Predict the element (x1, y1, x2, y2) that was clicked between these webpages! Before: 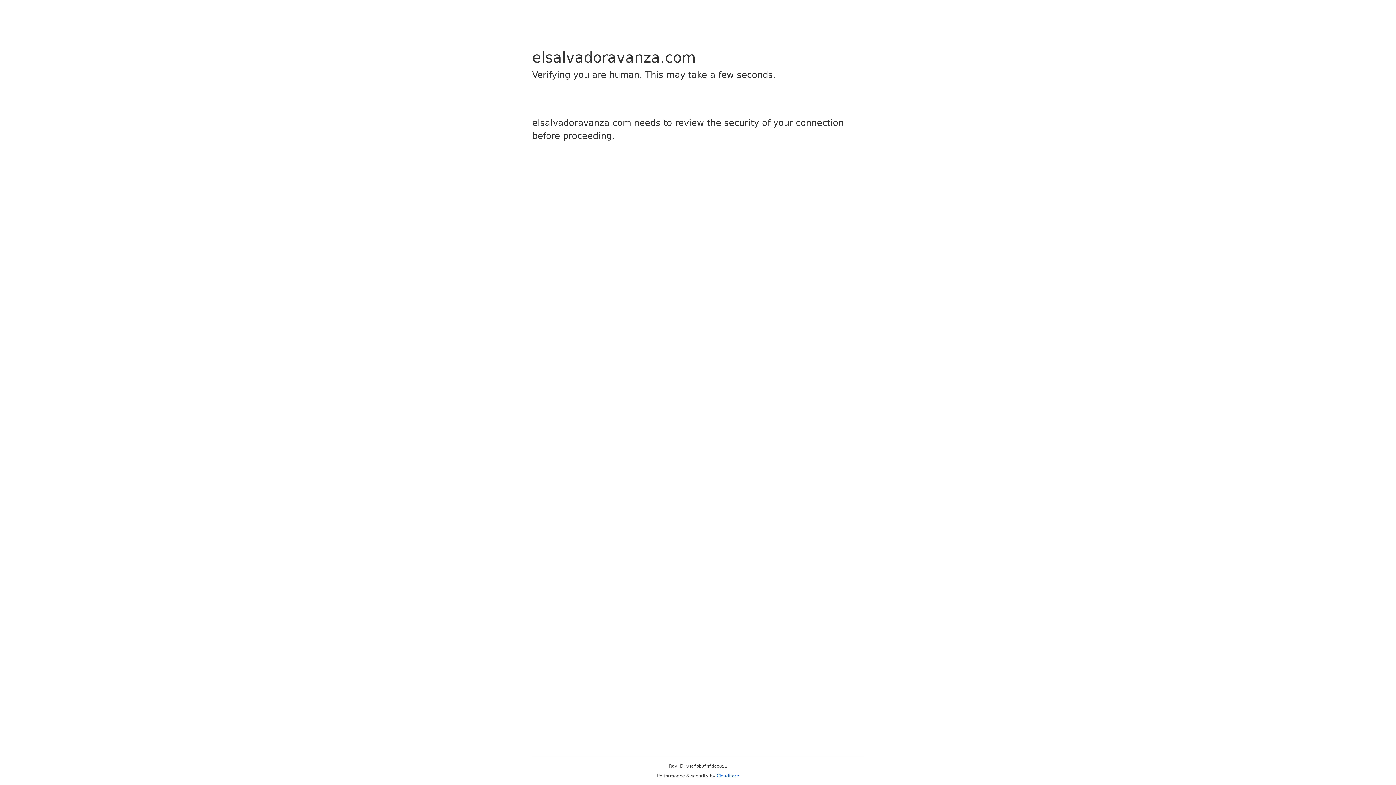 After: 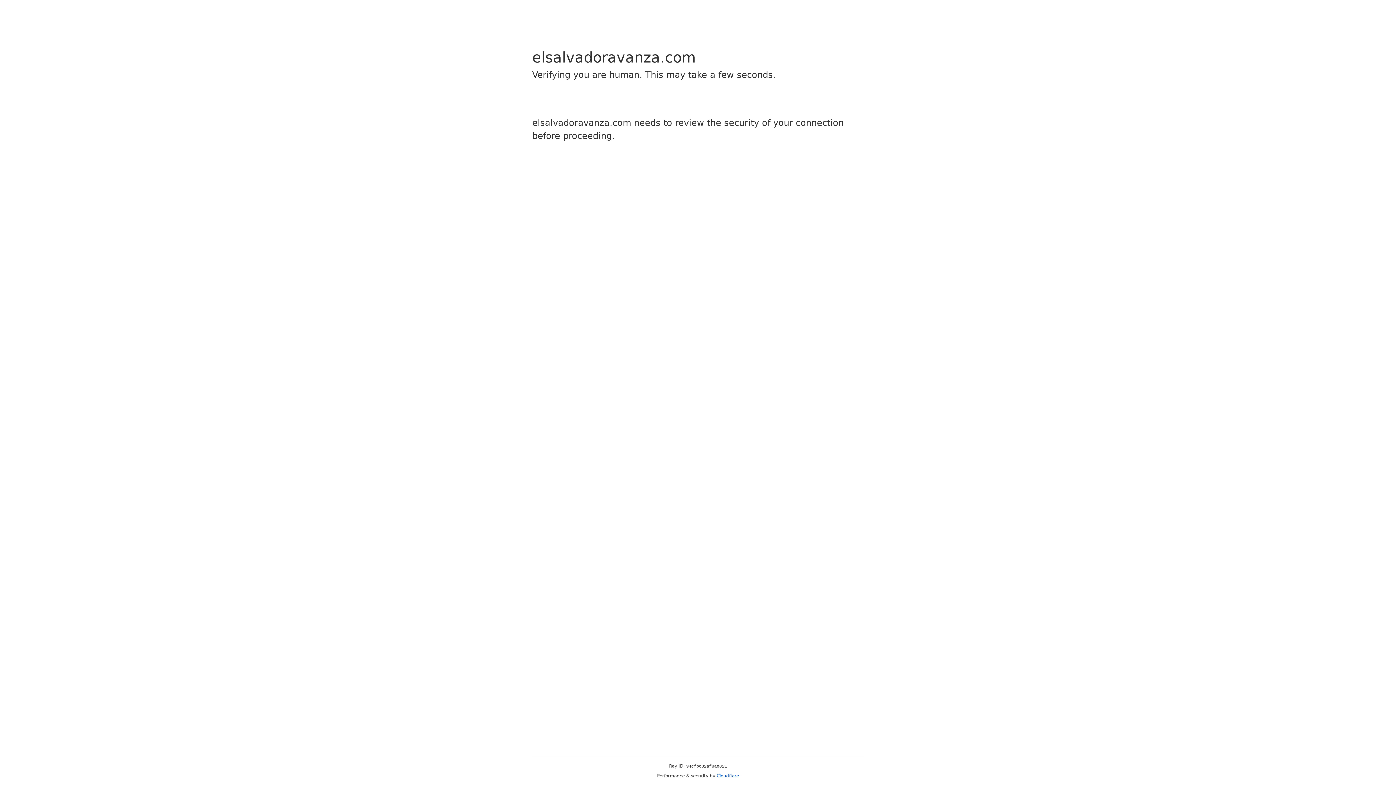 Action: bbox: (716, 773, 739, 778) label: Cloudflare